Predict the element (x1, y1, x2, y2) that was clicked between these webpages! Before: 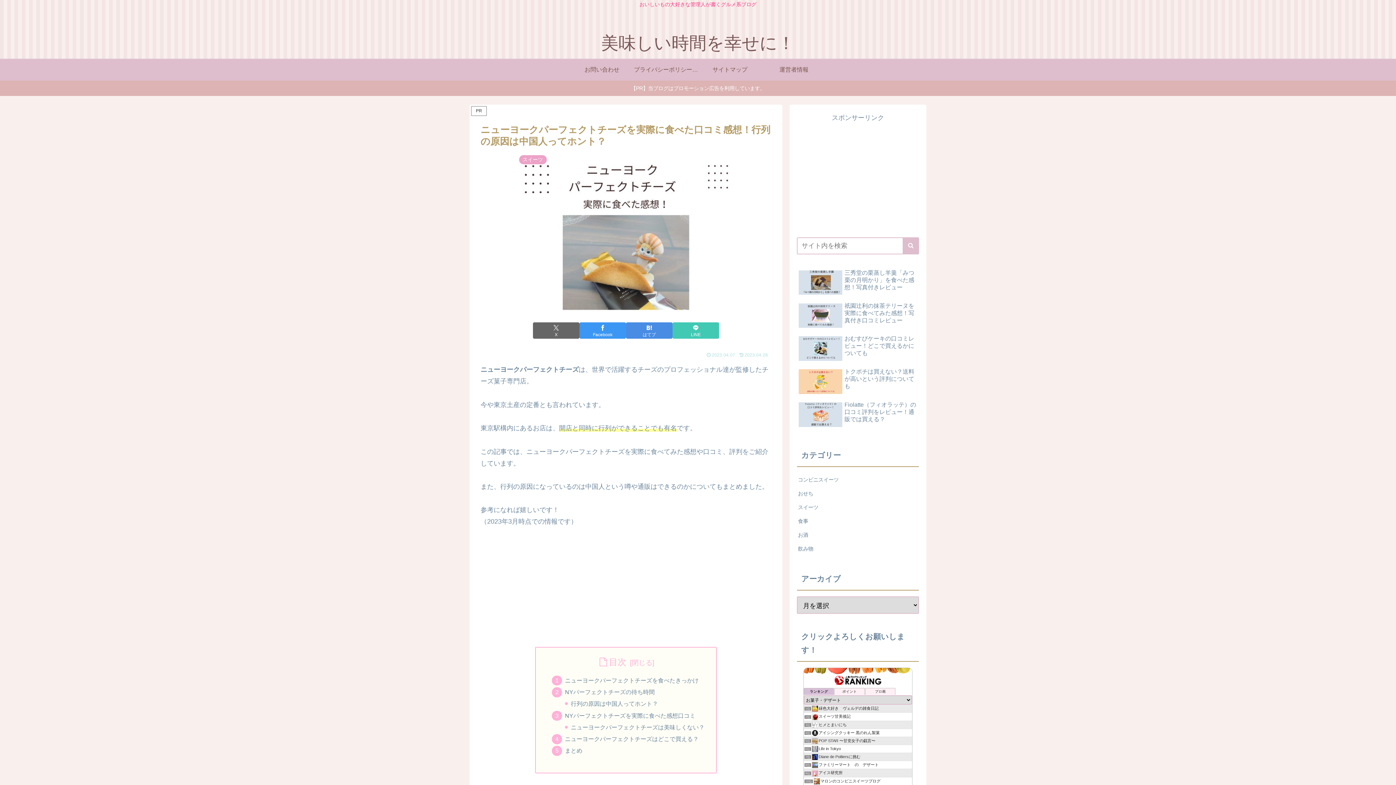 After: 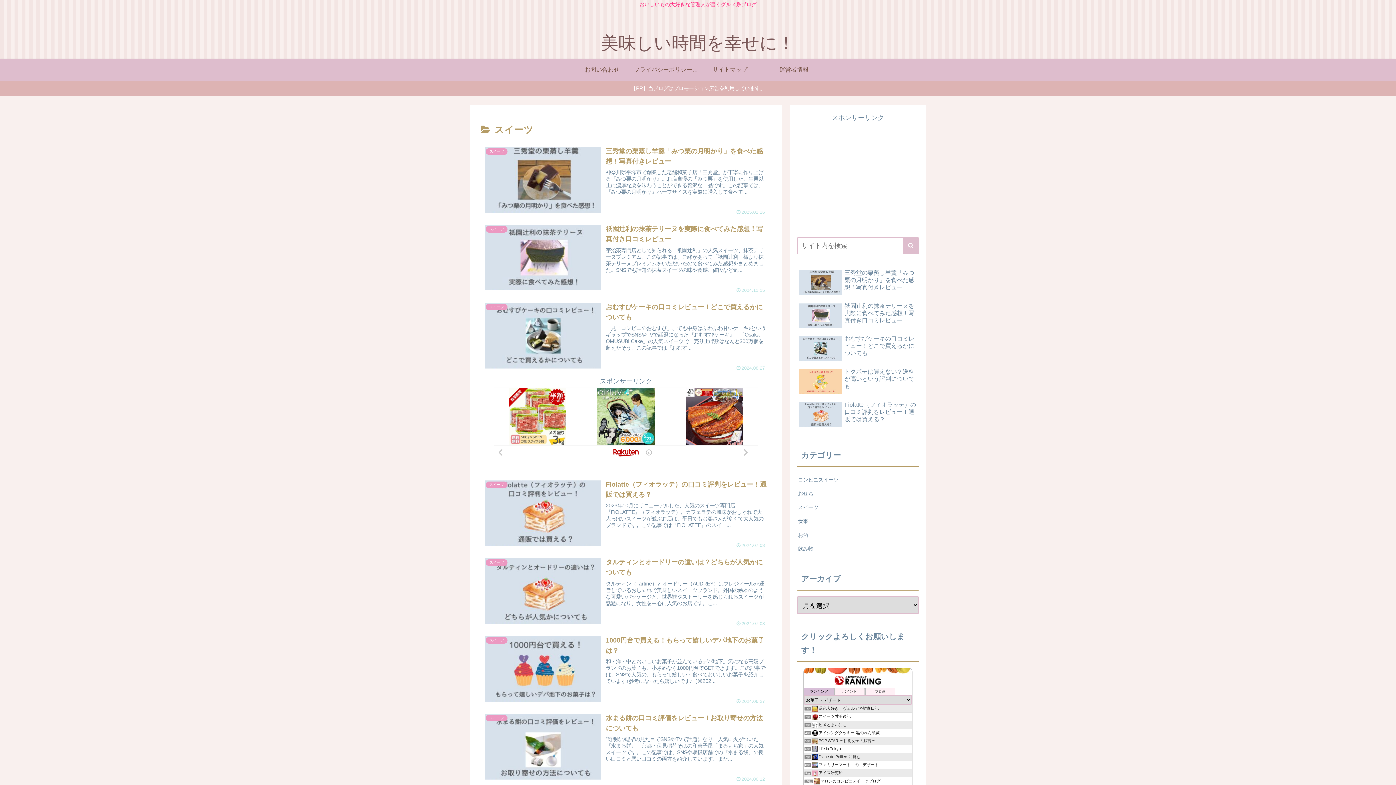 Action: bbox: (797, 500, 919, 514) label: スイーツ